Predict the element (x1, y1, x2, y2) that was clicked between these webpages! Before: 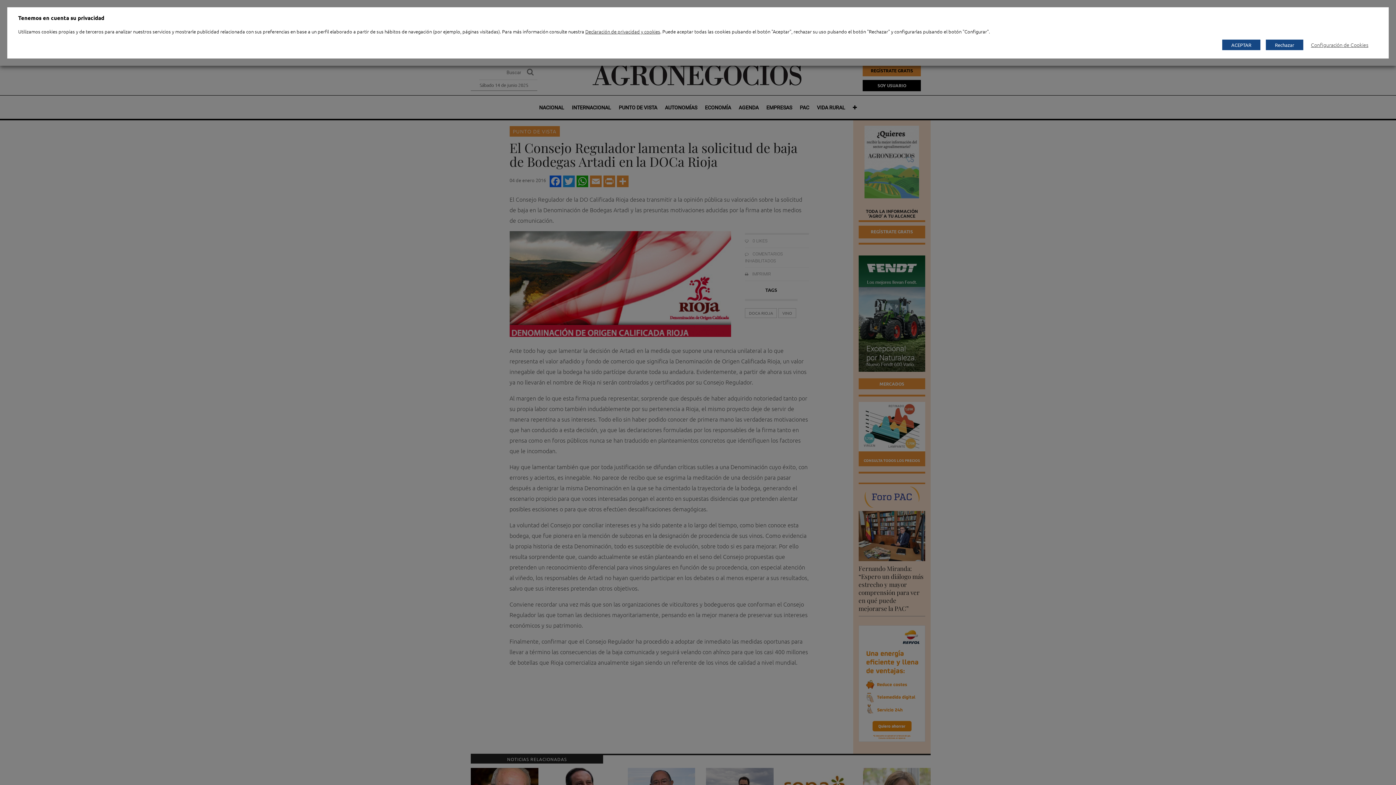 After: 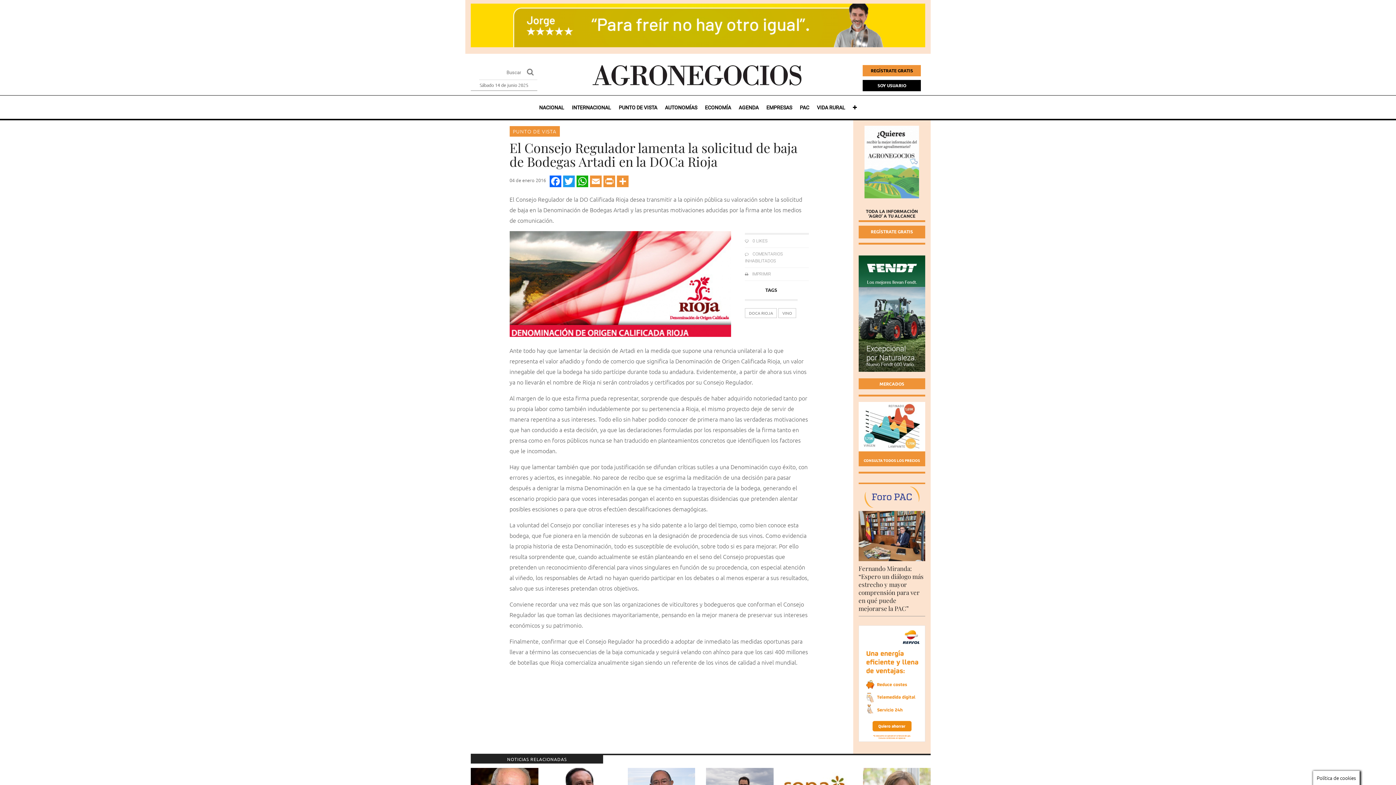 Action: label: ACEPTAR bbox: (1222, 39, 1260, 50)